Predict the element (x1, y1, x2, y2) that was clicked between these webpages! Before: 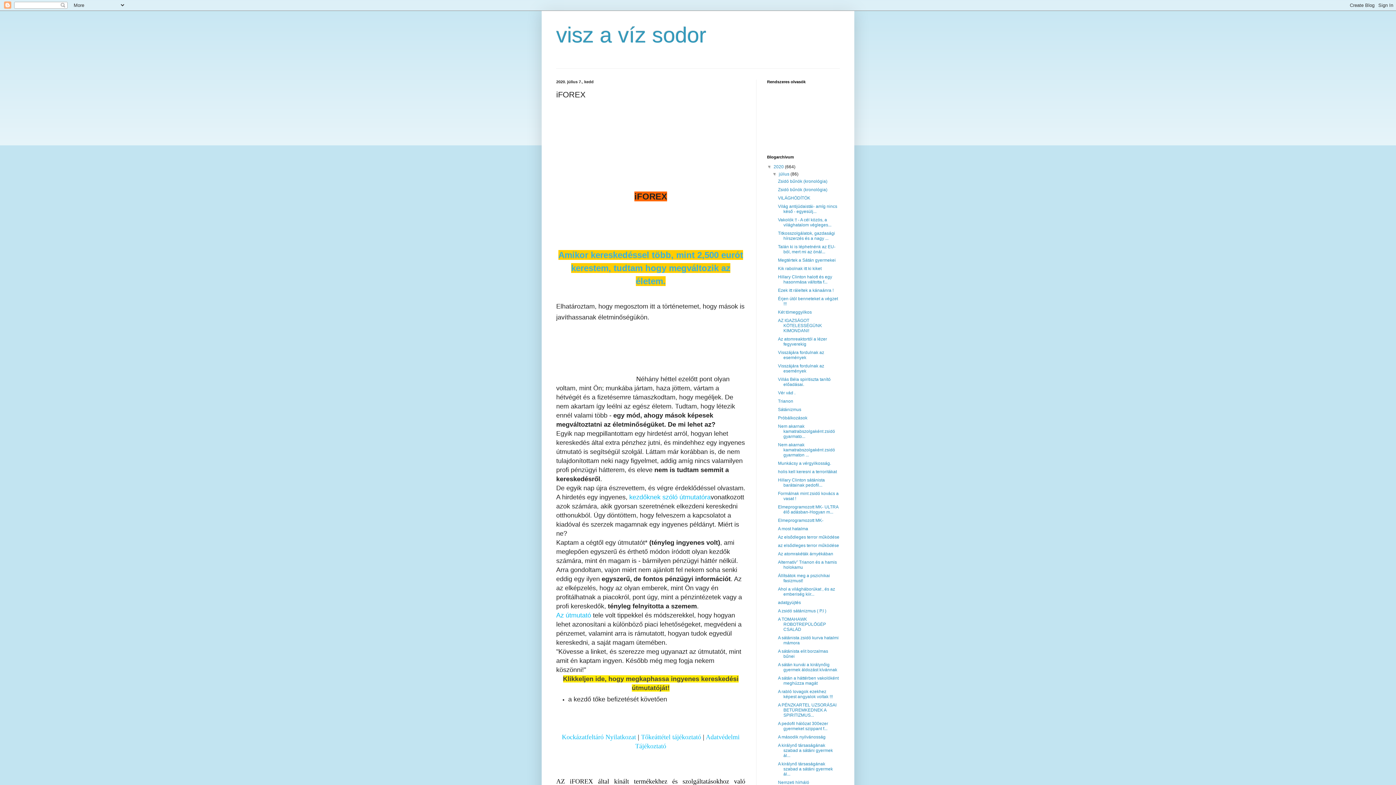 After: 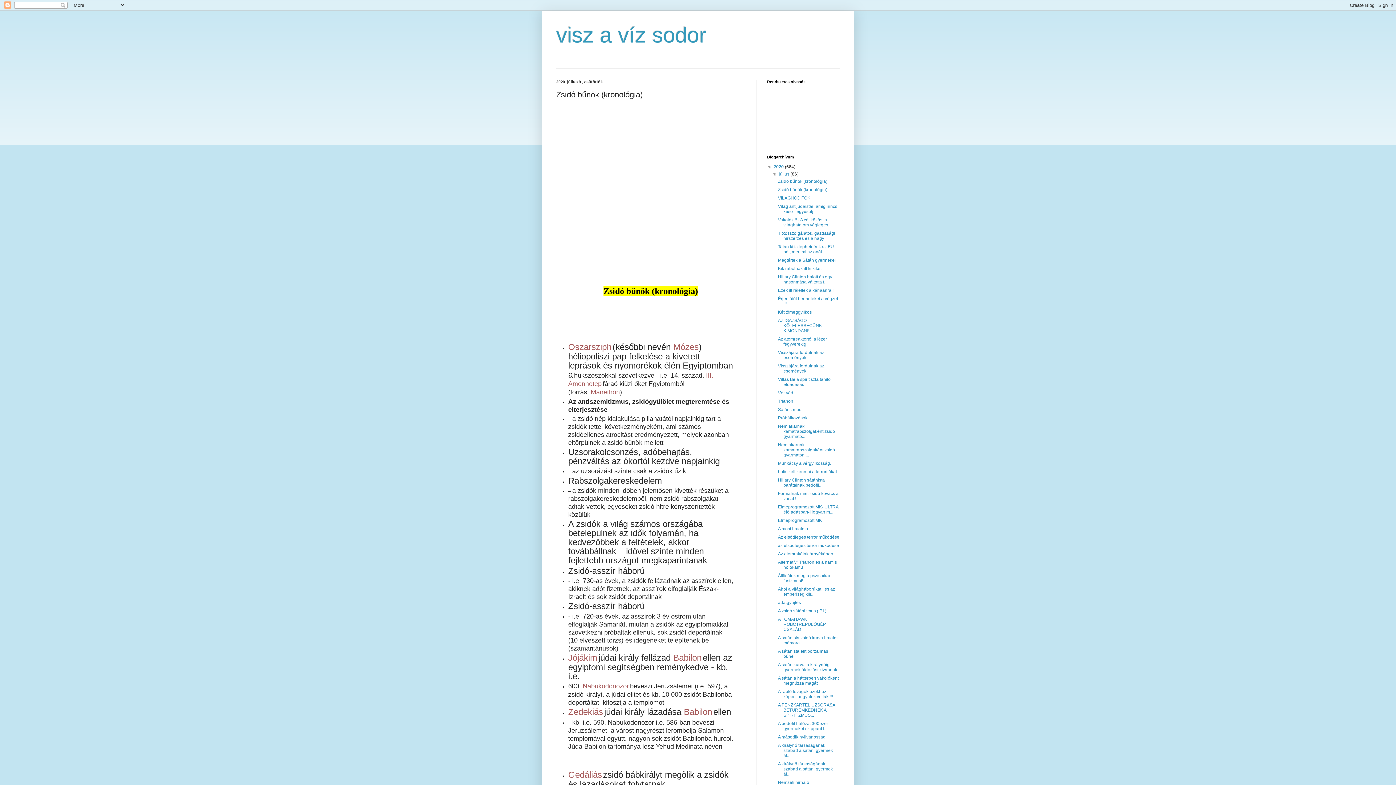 Action: bbox: (778, 187, 827, 192) label: Zsidó bűnök (kronológia)